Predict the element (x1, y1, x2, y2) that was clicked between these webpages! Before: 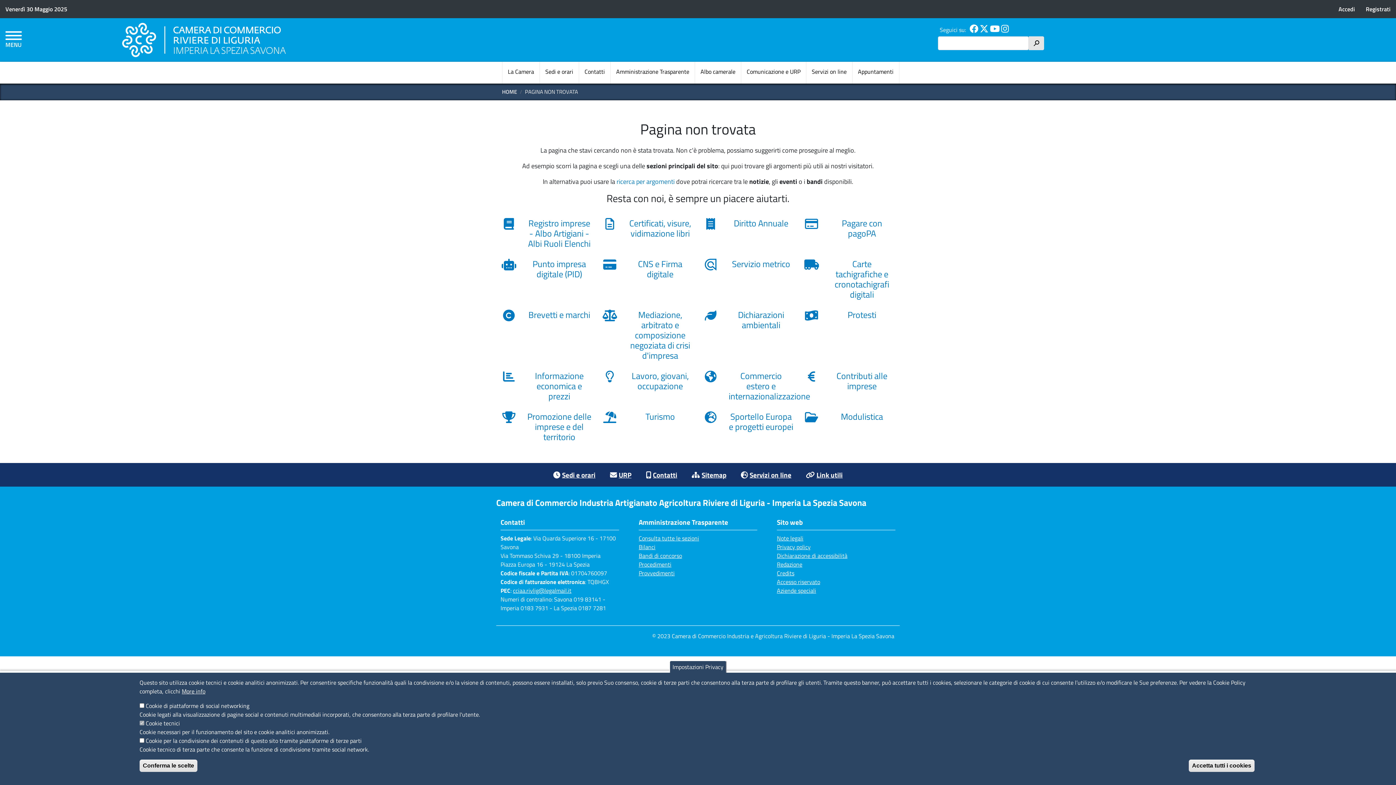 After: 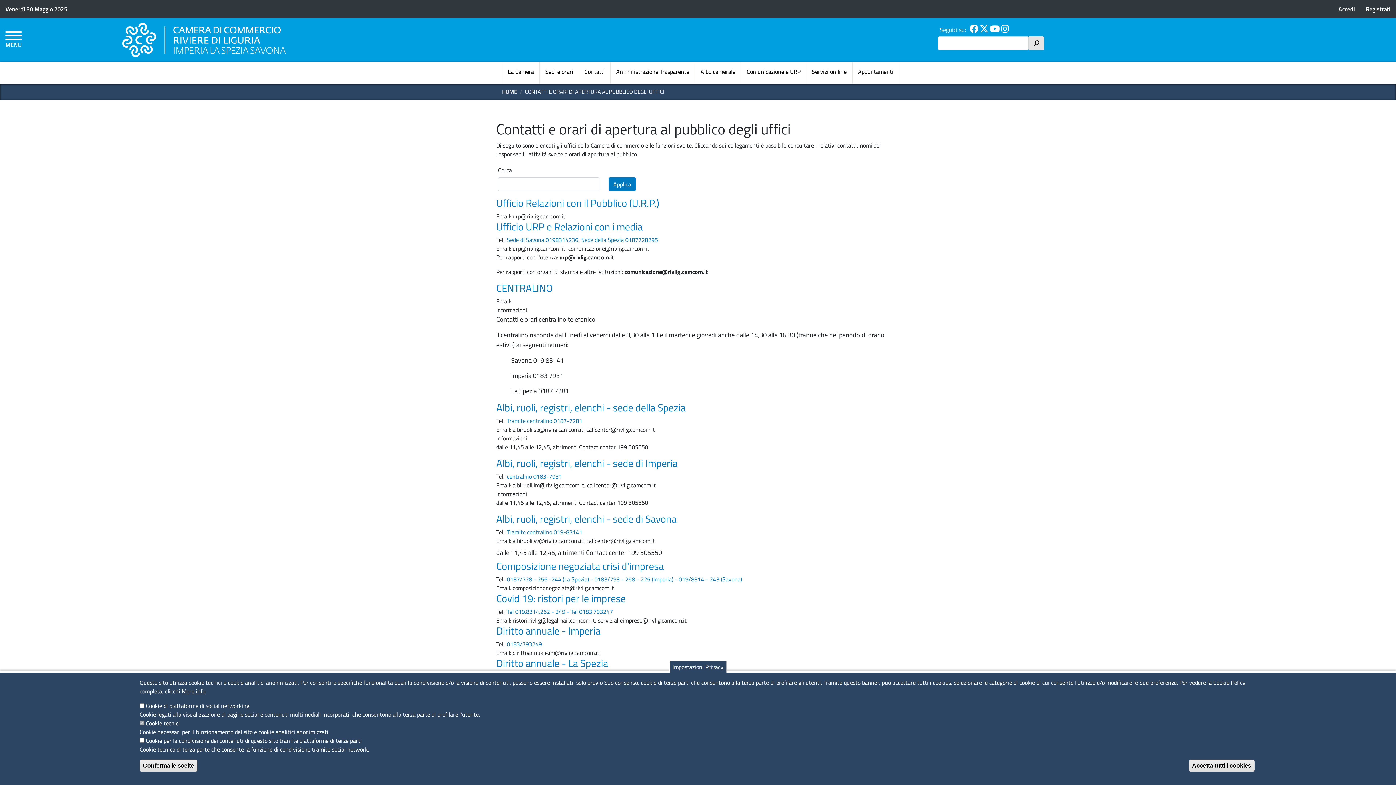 Action: label: Contatti bbox: (653, 468, 677, 481)